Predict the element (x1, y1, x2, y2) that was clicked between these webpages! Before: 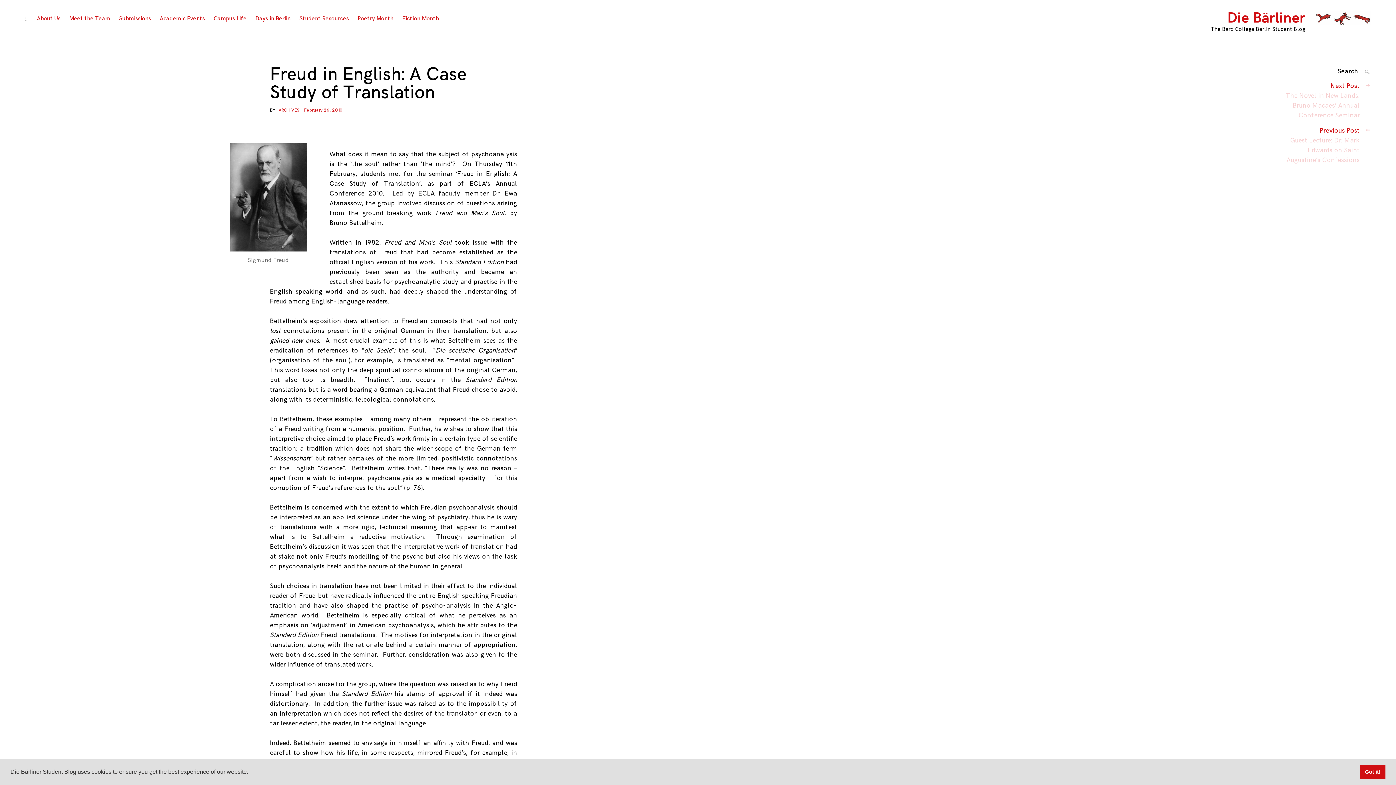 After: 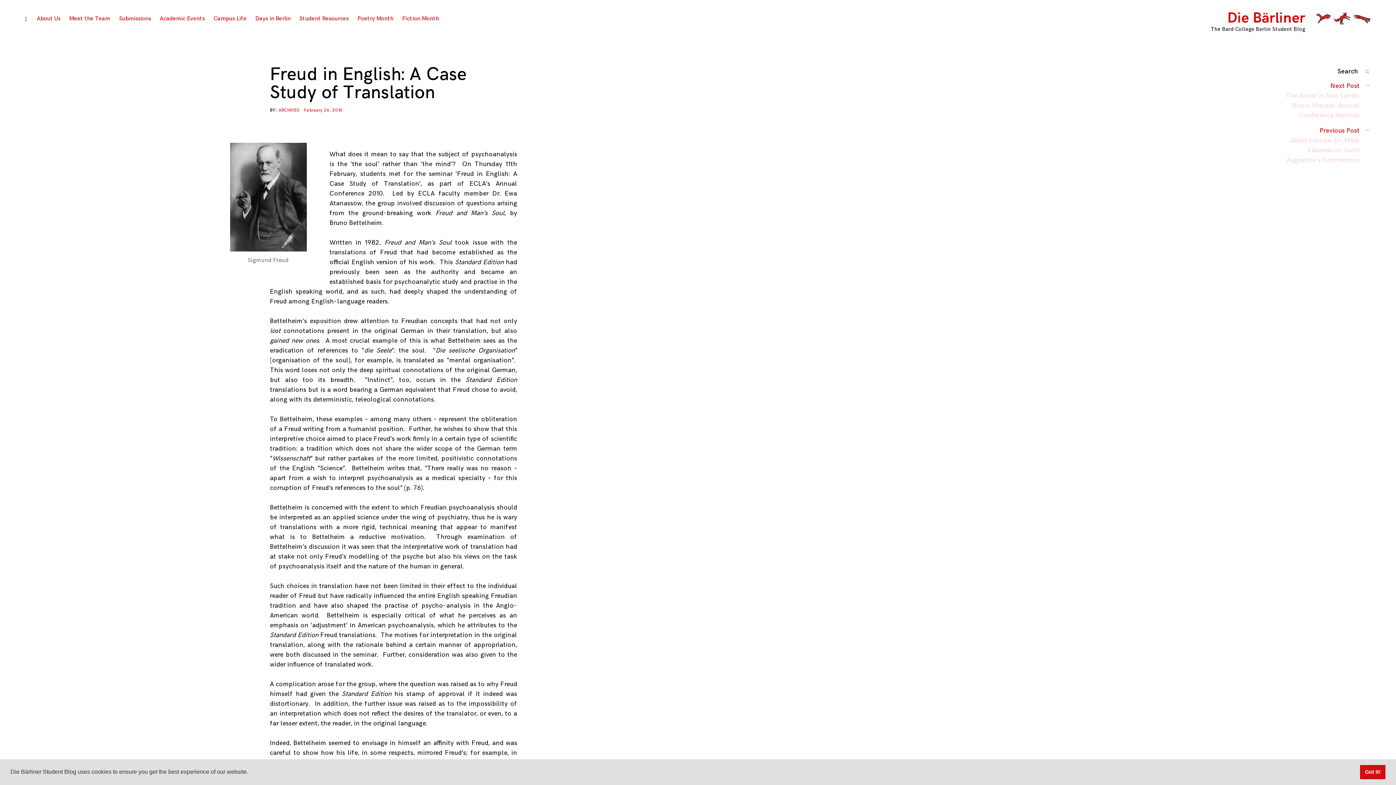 Action: label: learn more about cookies bbox: (249, 771, 252, 774)